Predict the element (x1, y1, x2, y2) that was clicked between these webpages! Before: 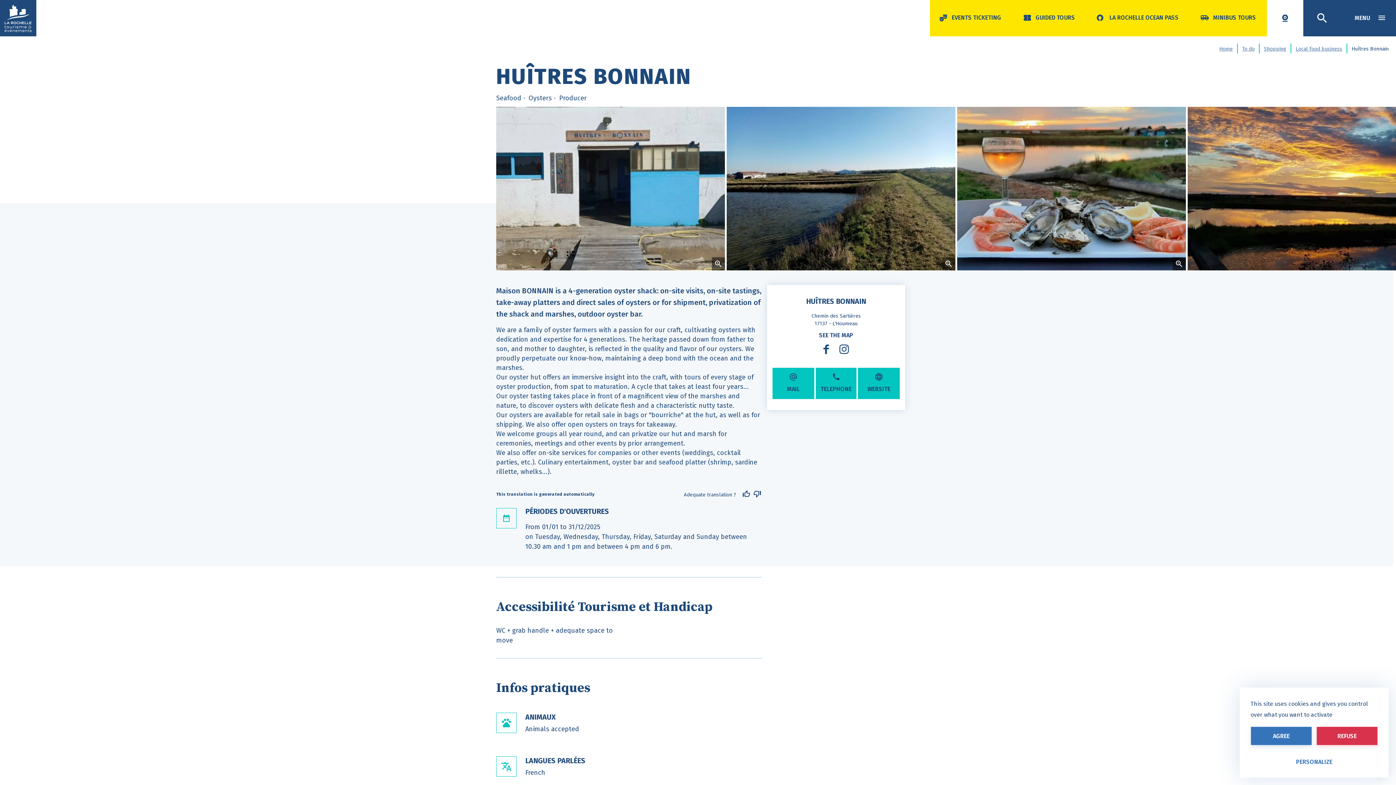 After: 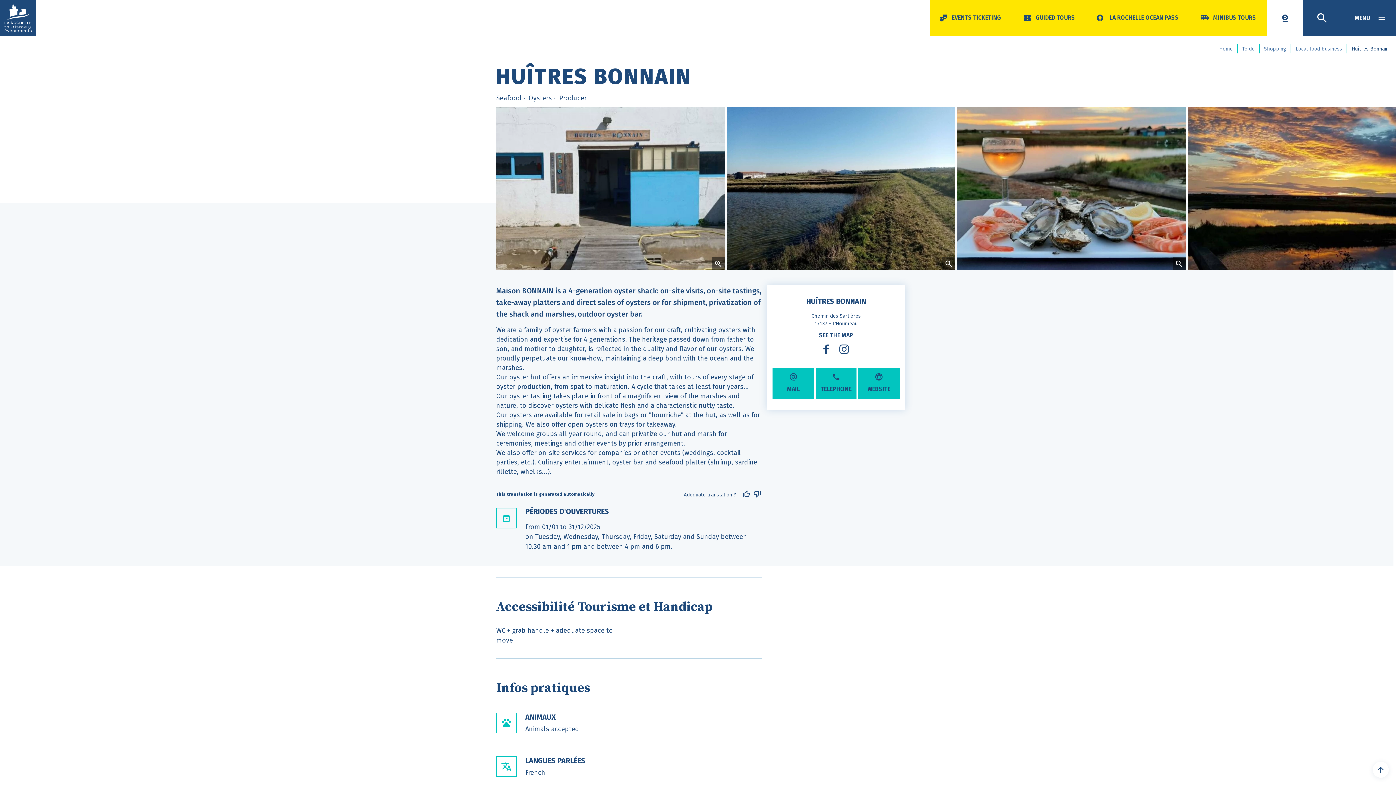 Action: label: REFUSE bbox: (1317, 727, 1377, 745)